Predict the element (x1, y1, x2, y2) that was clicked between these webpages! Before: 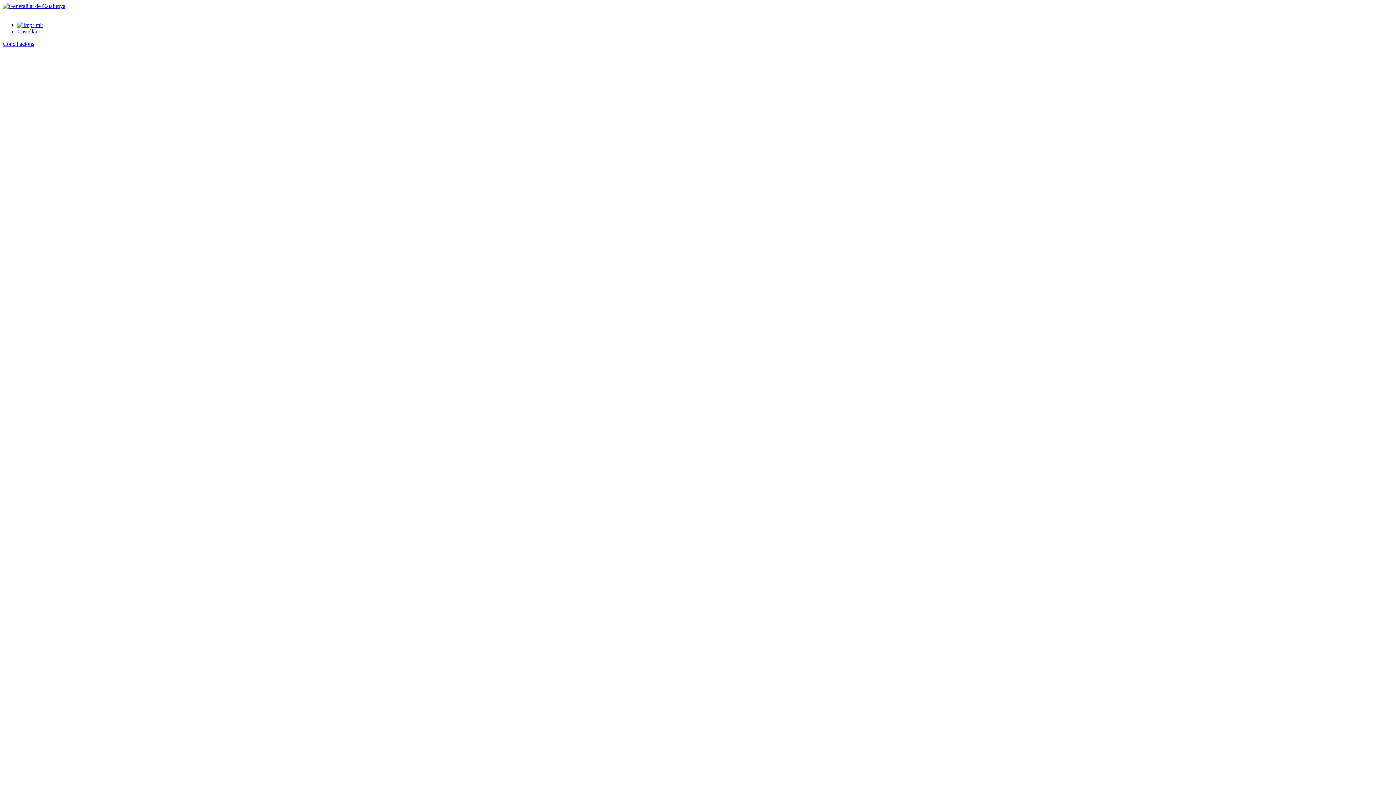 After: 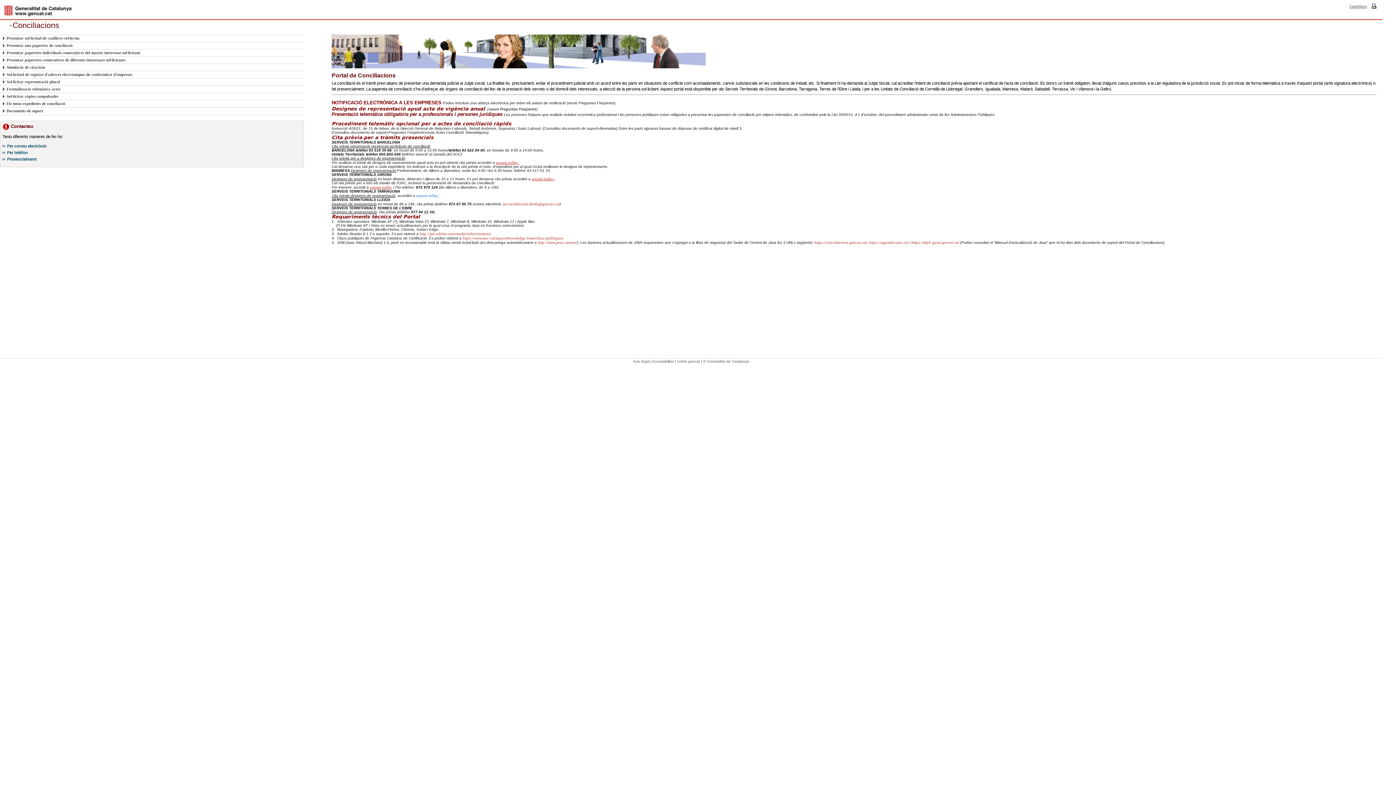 Action: label: Conciliacions bbox: (2, 40, 34, 46)